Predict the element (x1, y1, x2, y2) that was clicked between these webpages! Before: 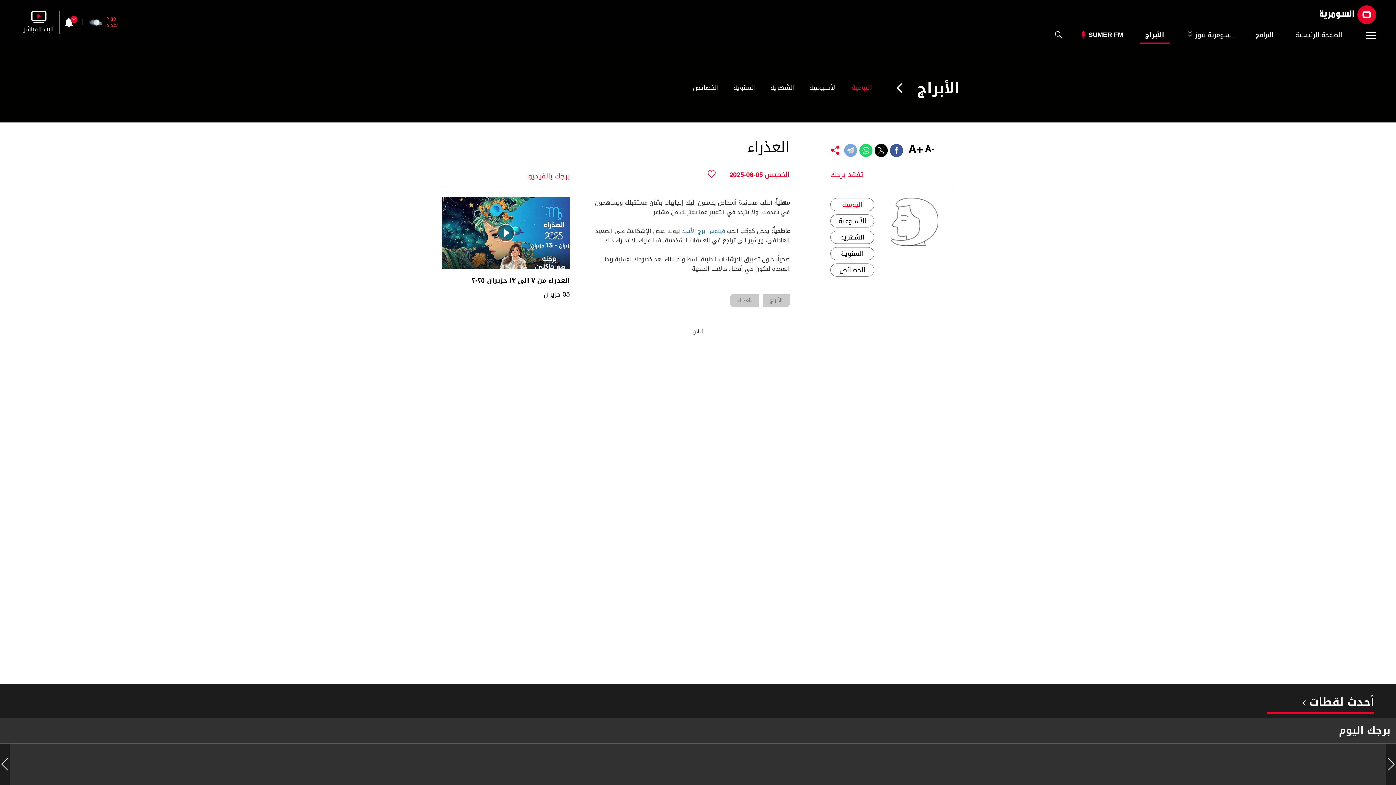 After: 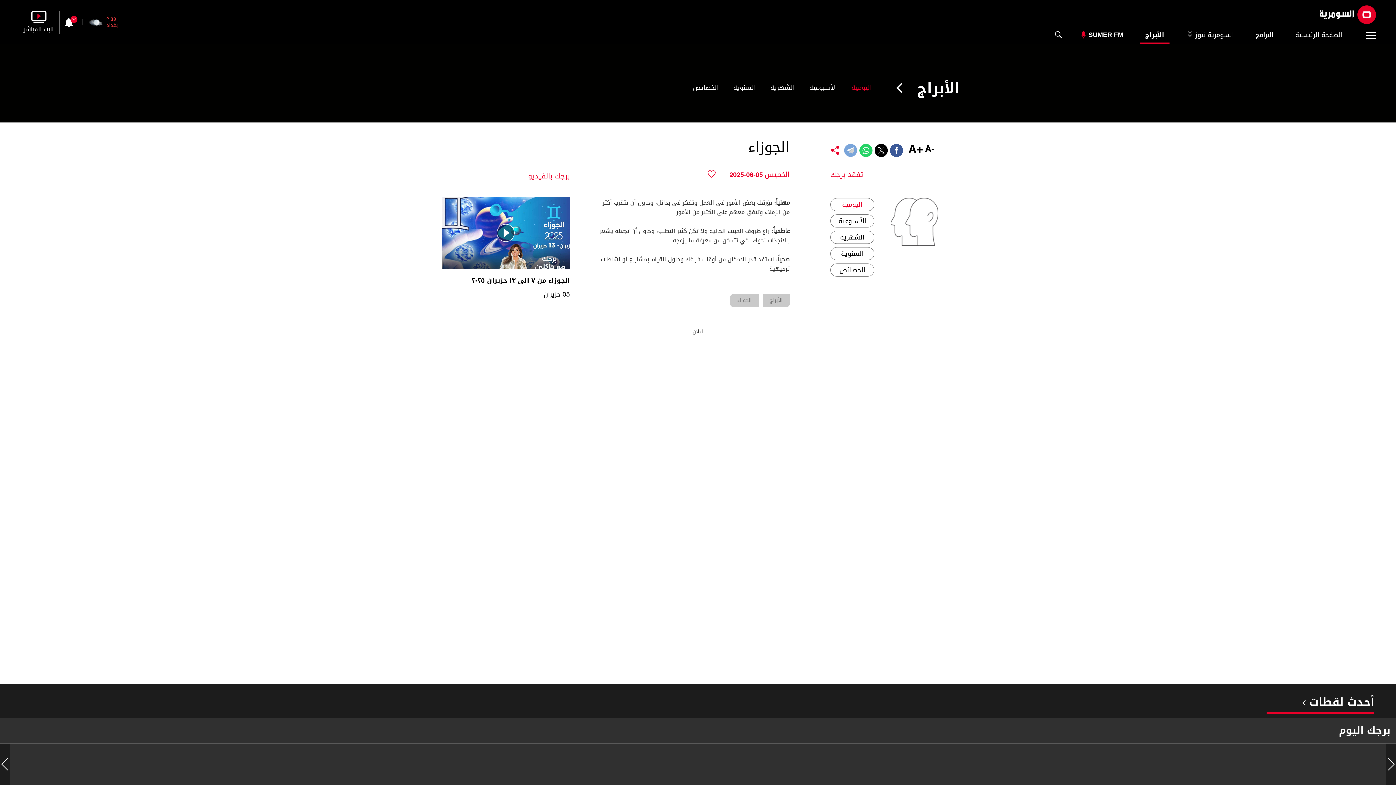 Action: bbox: (936, 757, 1080, 774) label: الجوزاء